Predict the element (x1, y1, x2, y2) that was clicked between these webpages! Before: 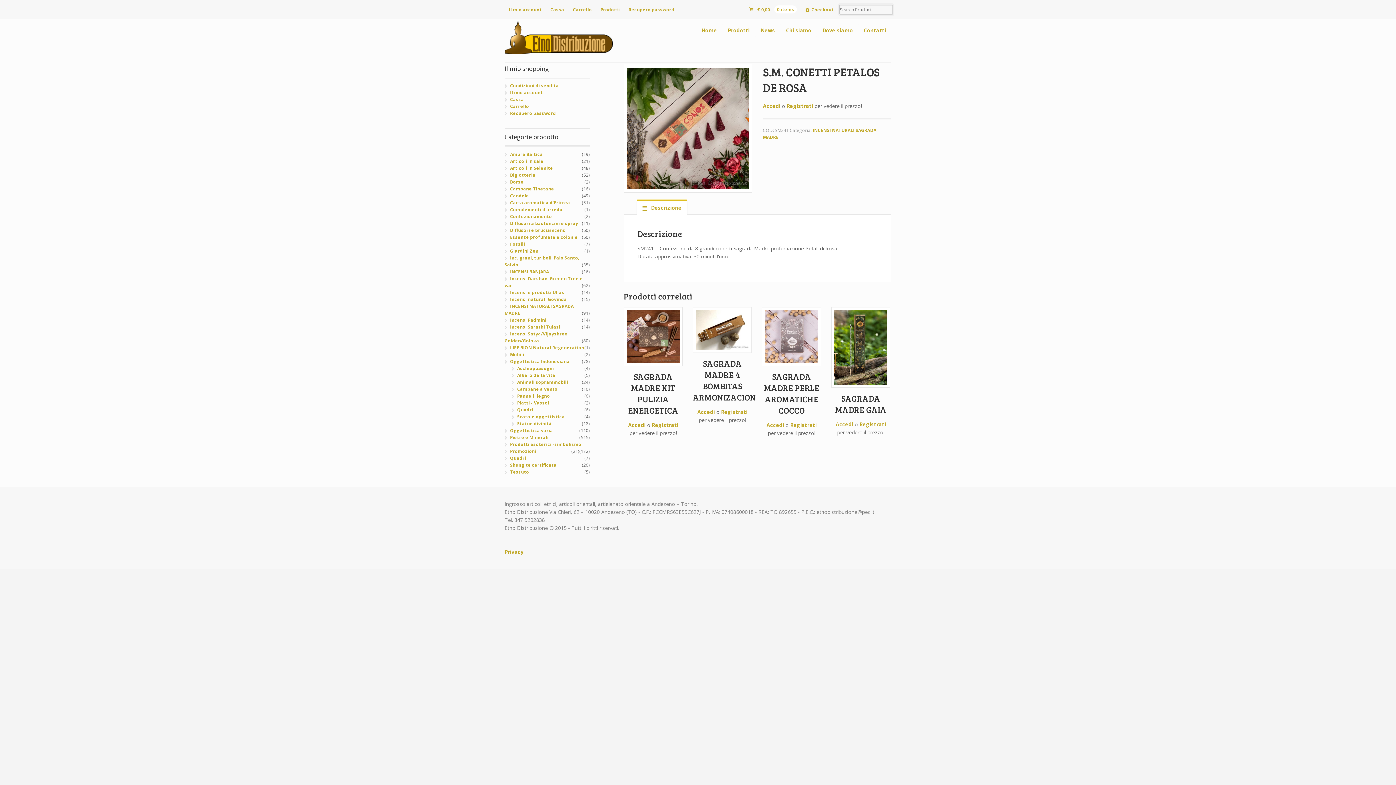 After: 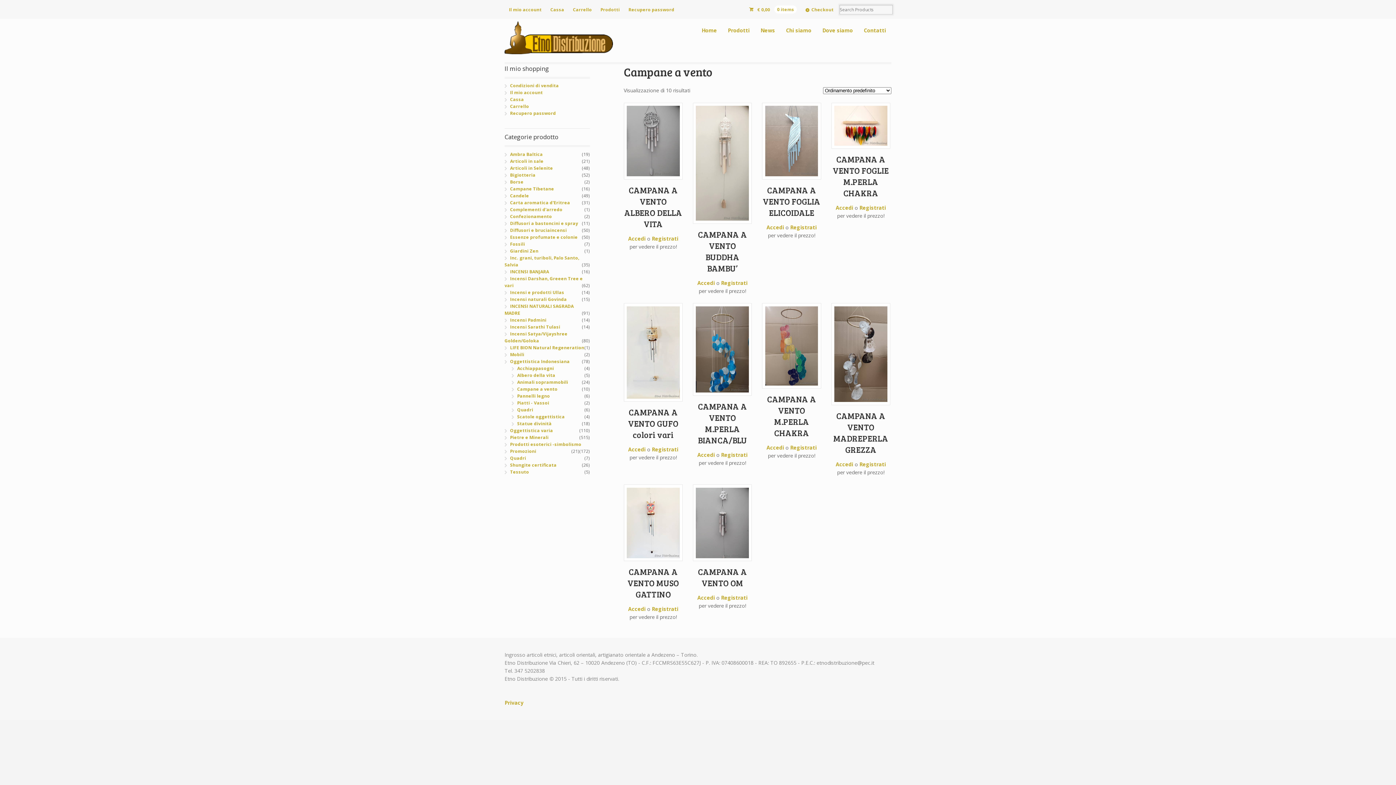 Action: label: Campane a vento bbox: (517, 386, 557, 392)